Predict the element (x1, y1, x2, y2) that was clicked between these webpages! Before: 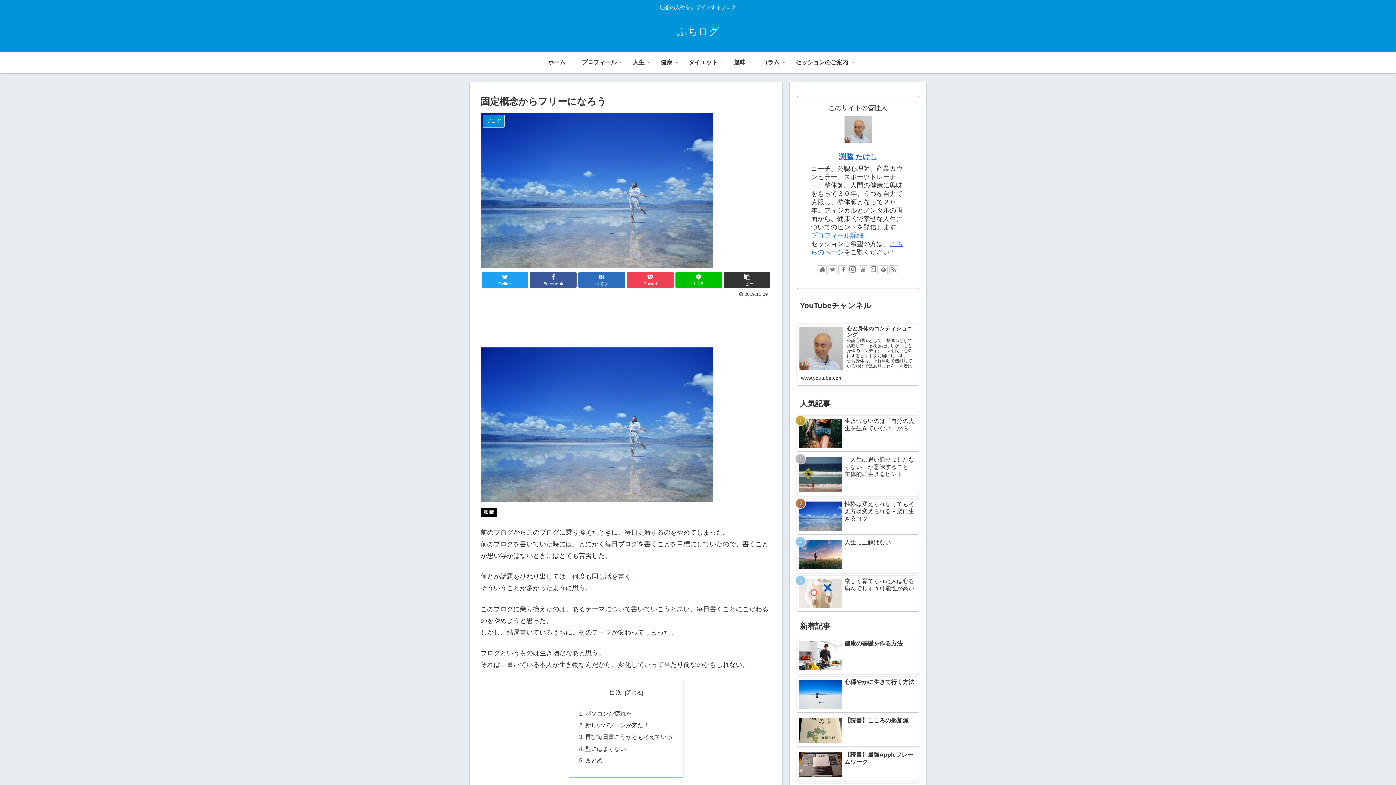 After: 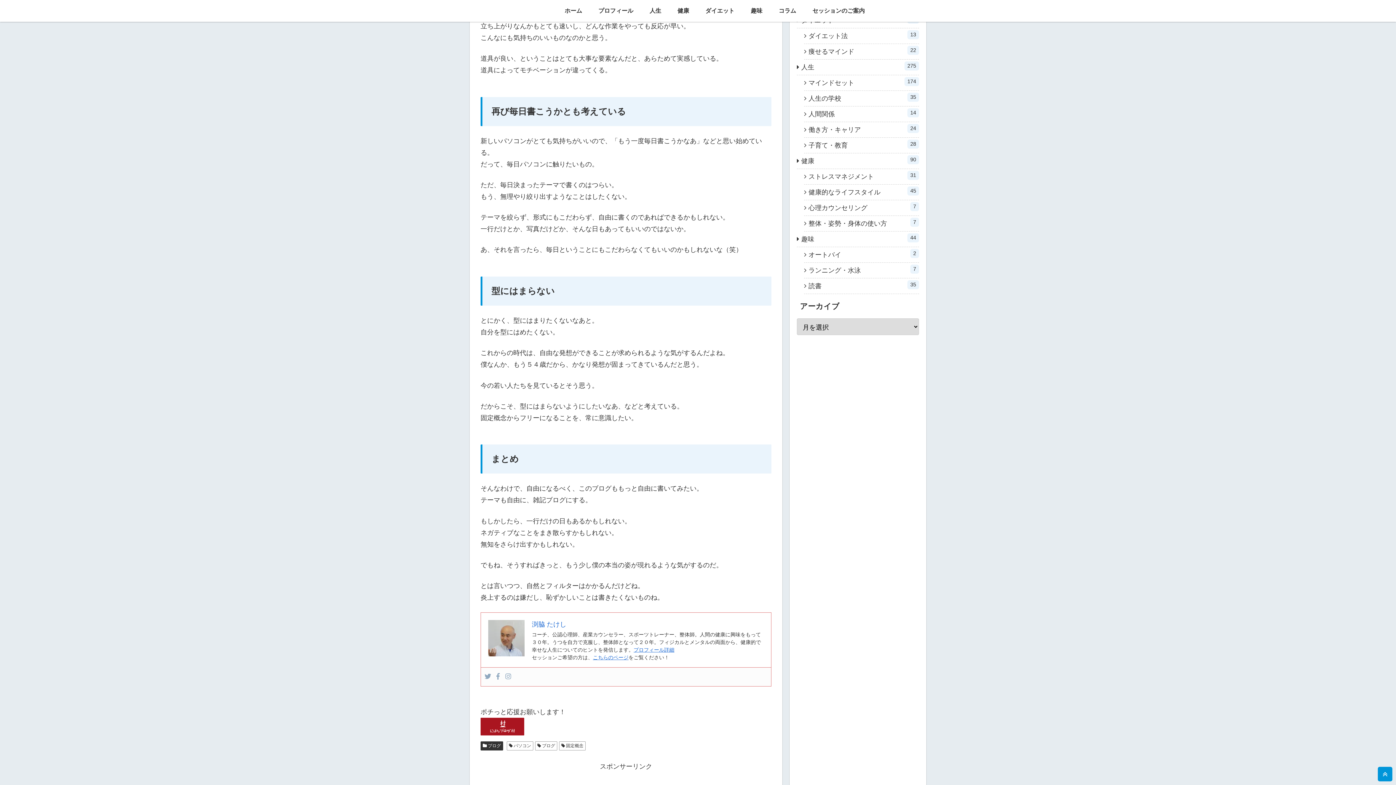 Action: bbox: (585, 722, 649, 728) label: 新しいパソコンが来た！